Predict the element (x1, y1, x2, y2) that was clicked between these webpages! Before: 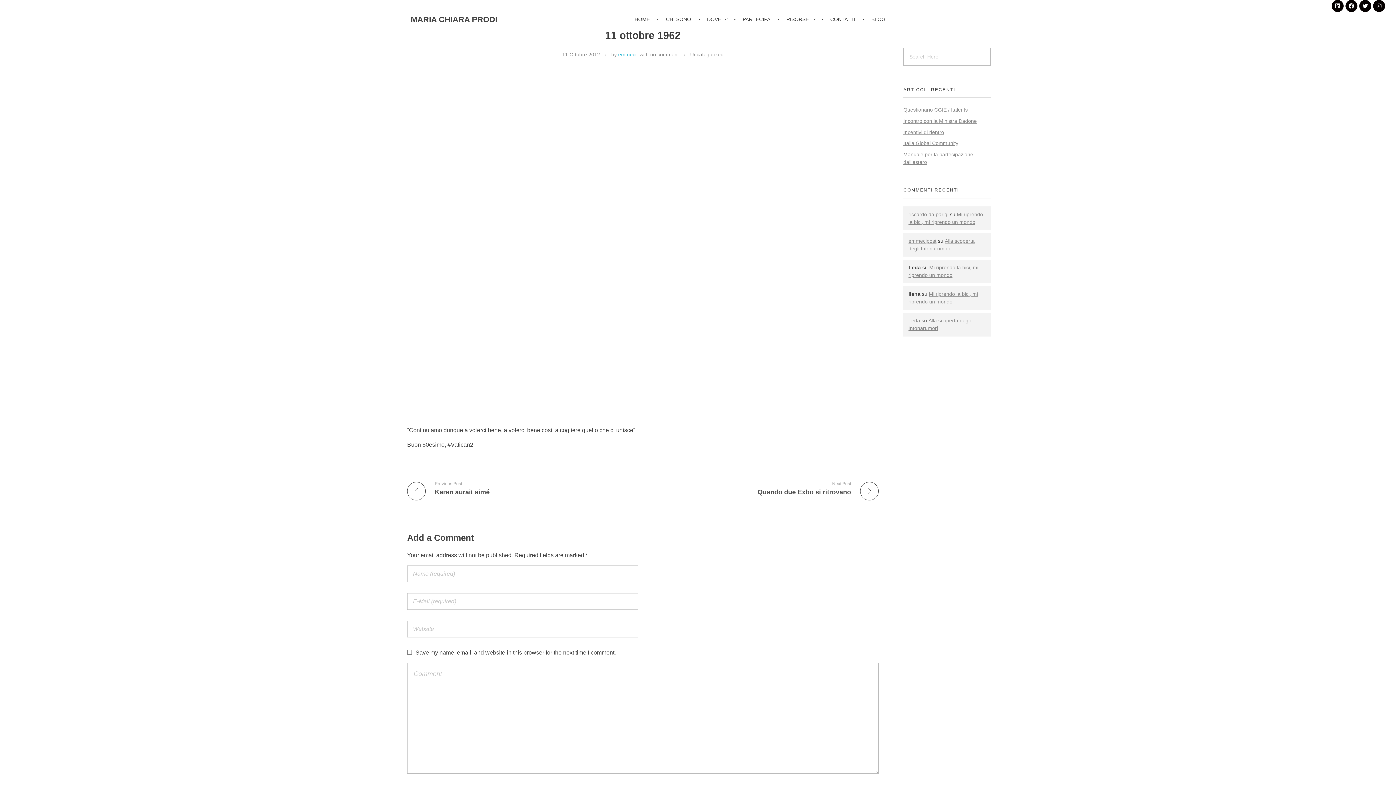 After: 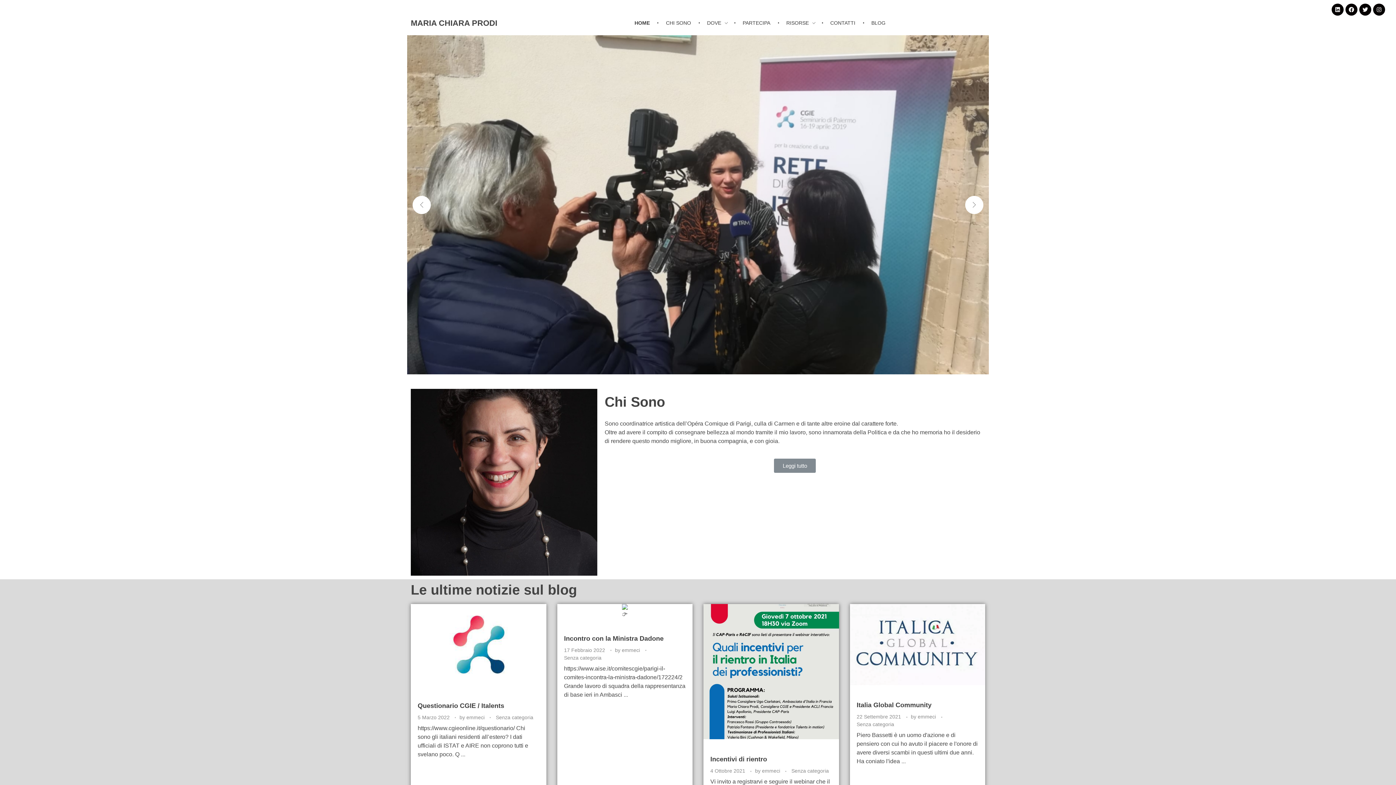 Action: bbox: (634, 15, 659, 23) label: HOME 